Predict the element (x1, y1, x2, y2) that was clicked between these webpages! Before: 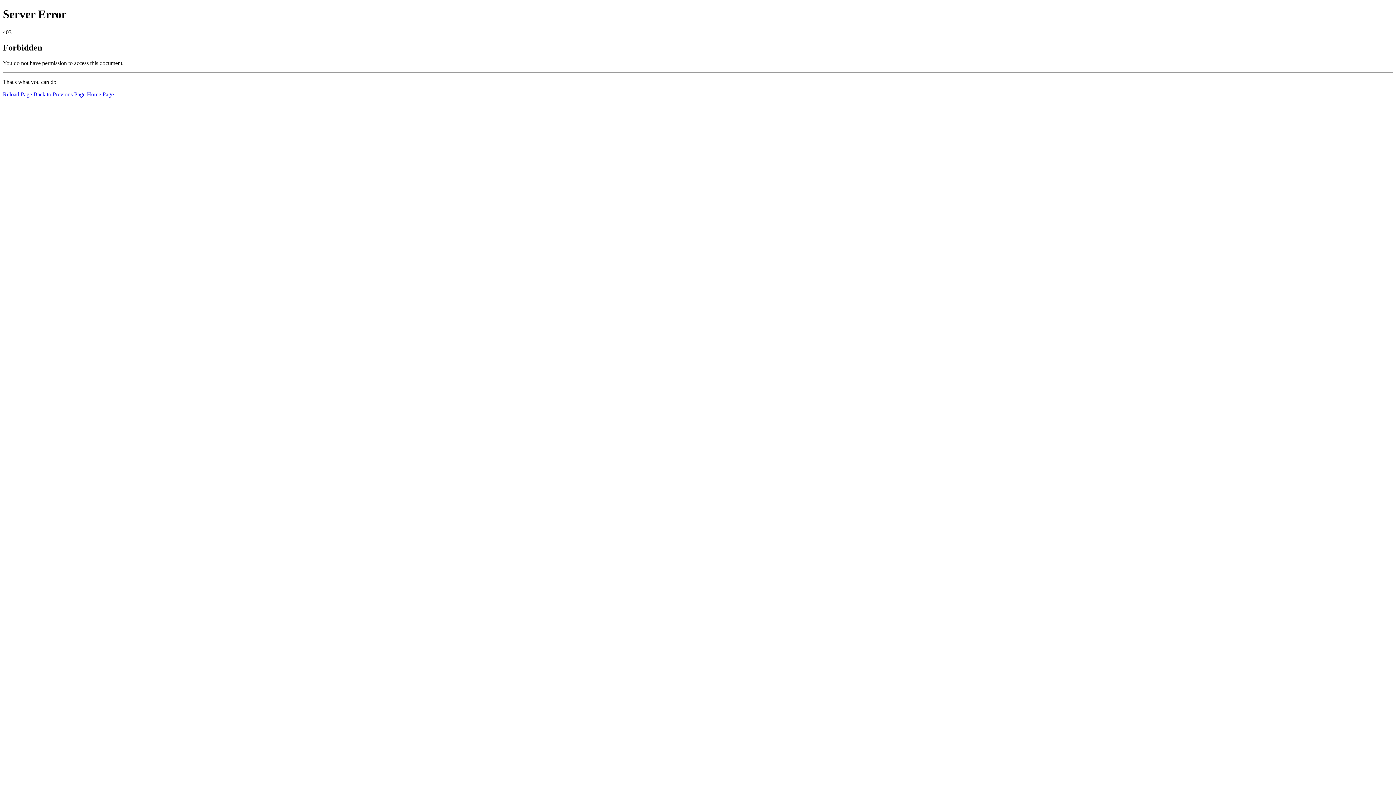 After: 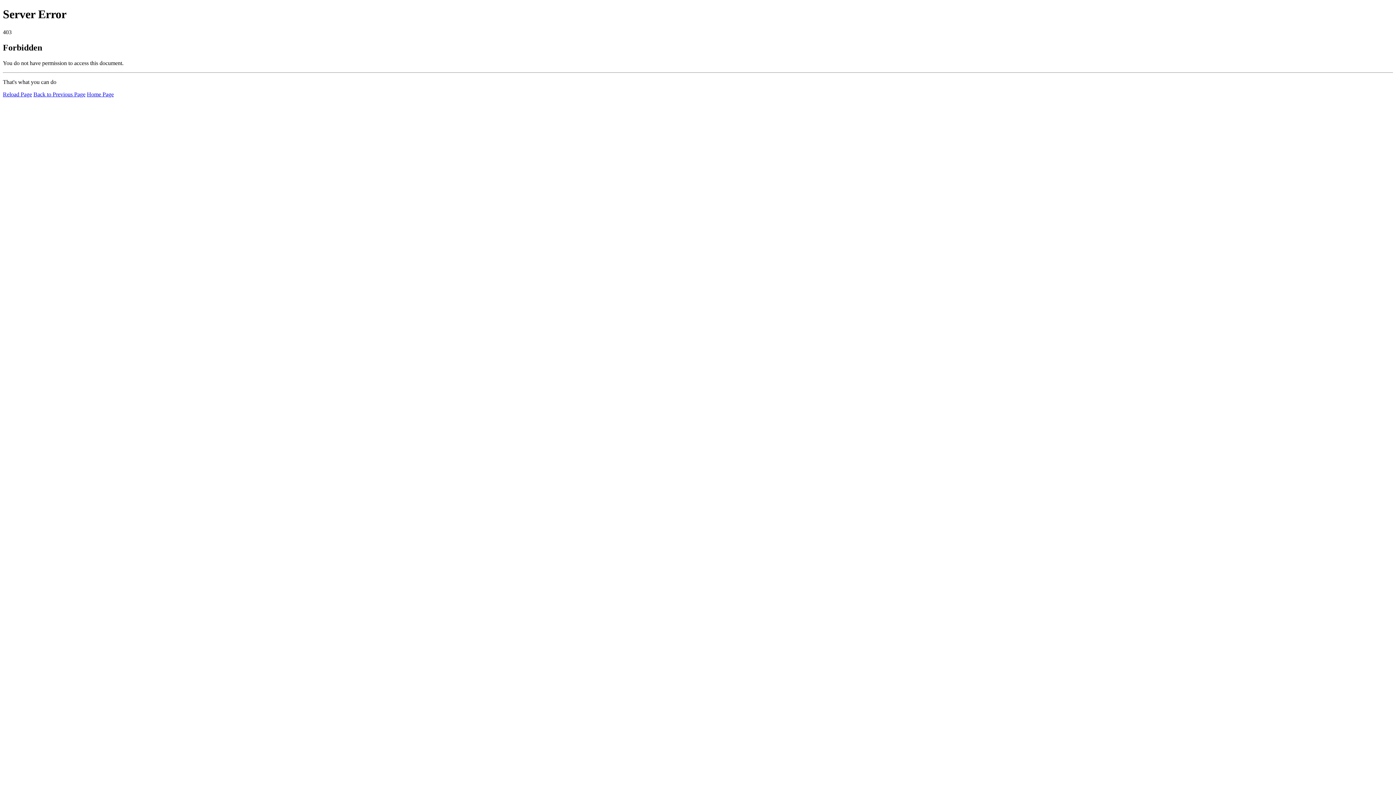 Action: bbox: (2, 91, 32, 97) label: Reload Page